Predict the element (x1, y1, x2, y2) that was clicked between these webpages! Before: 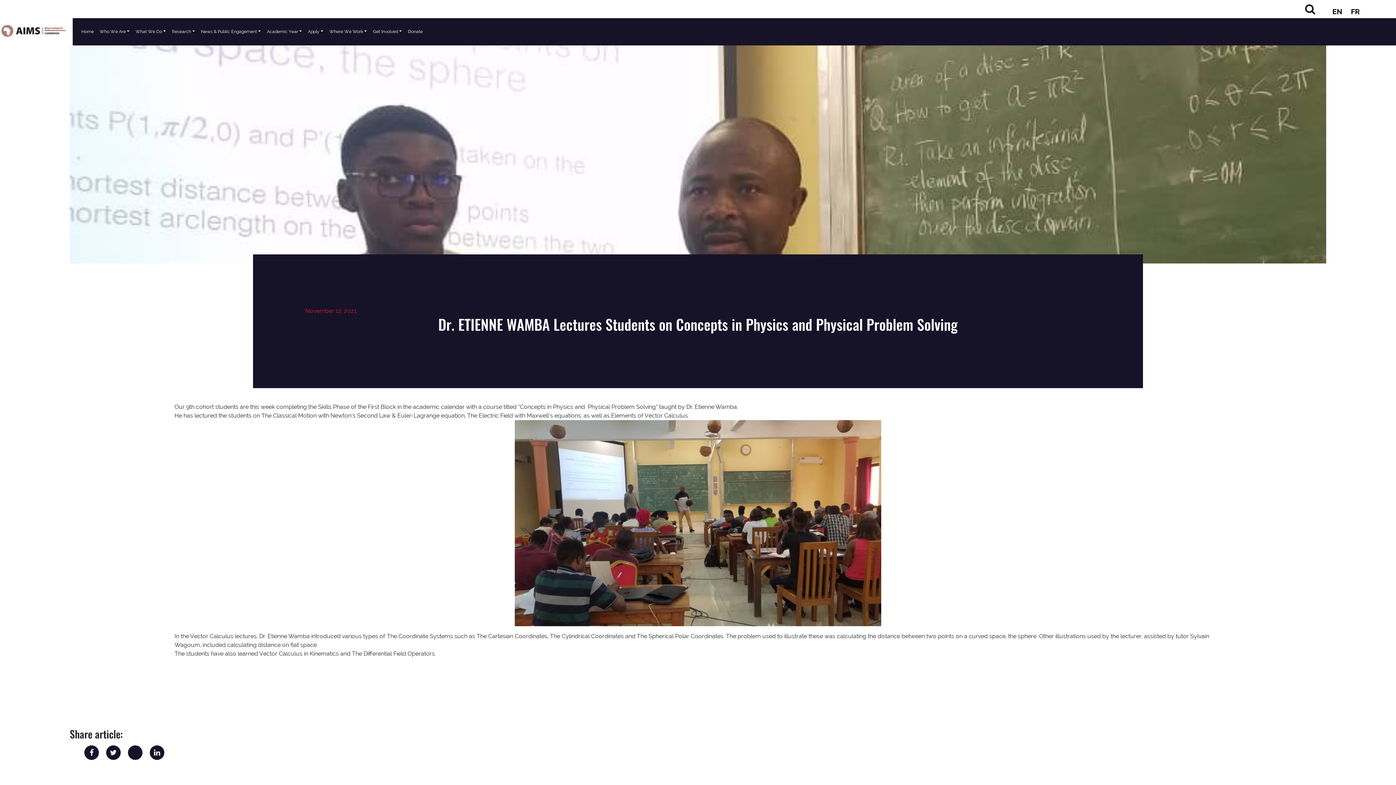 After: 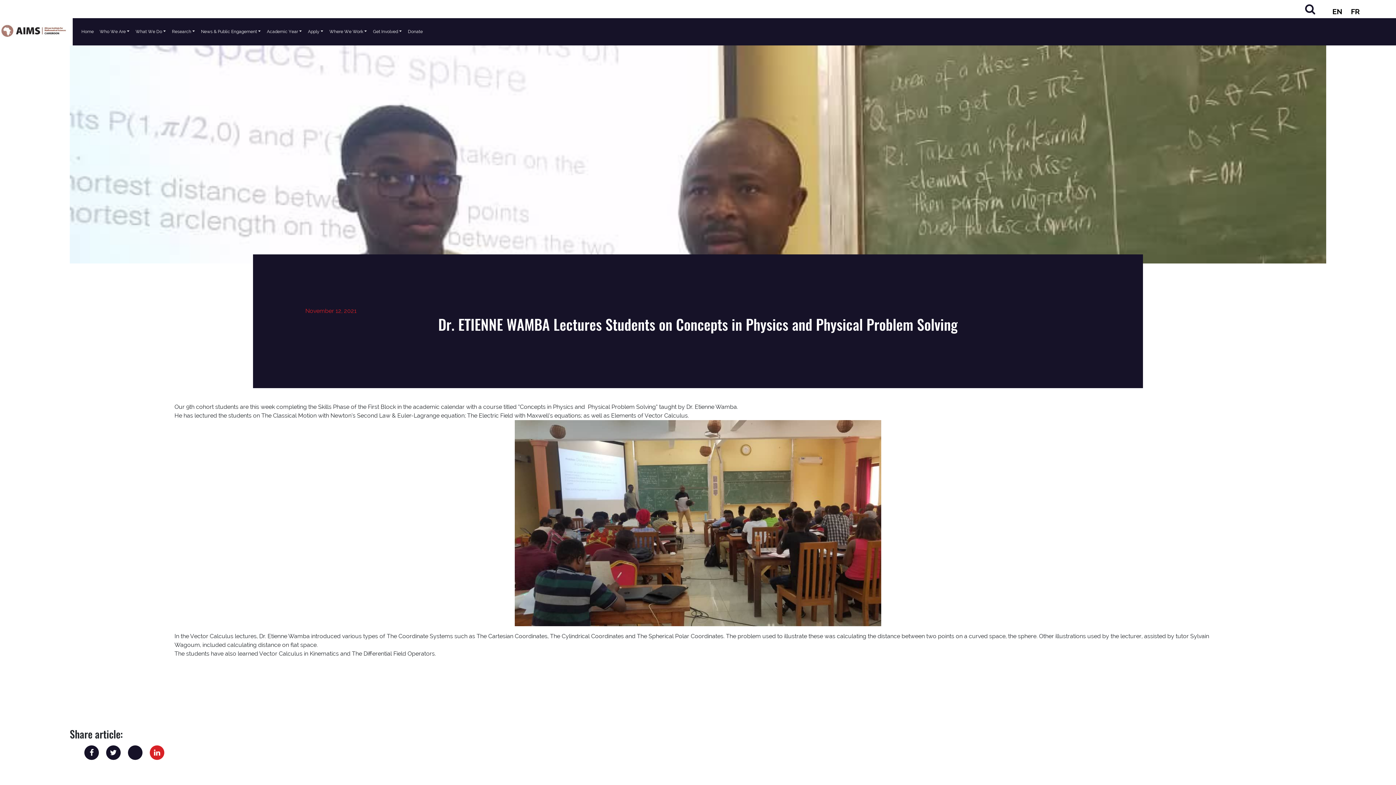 Action: bbox: (154, 748, 160, 757)